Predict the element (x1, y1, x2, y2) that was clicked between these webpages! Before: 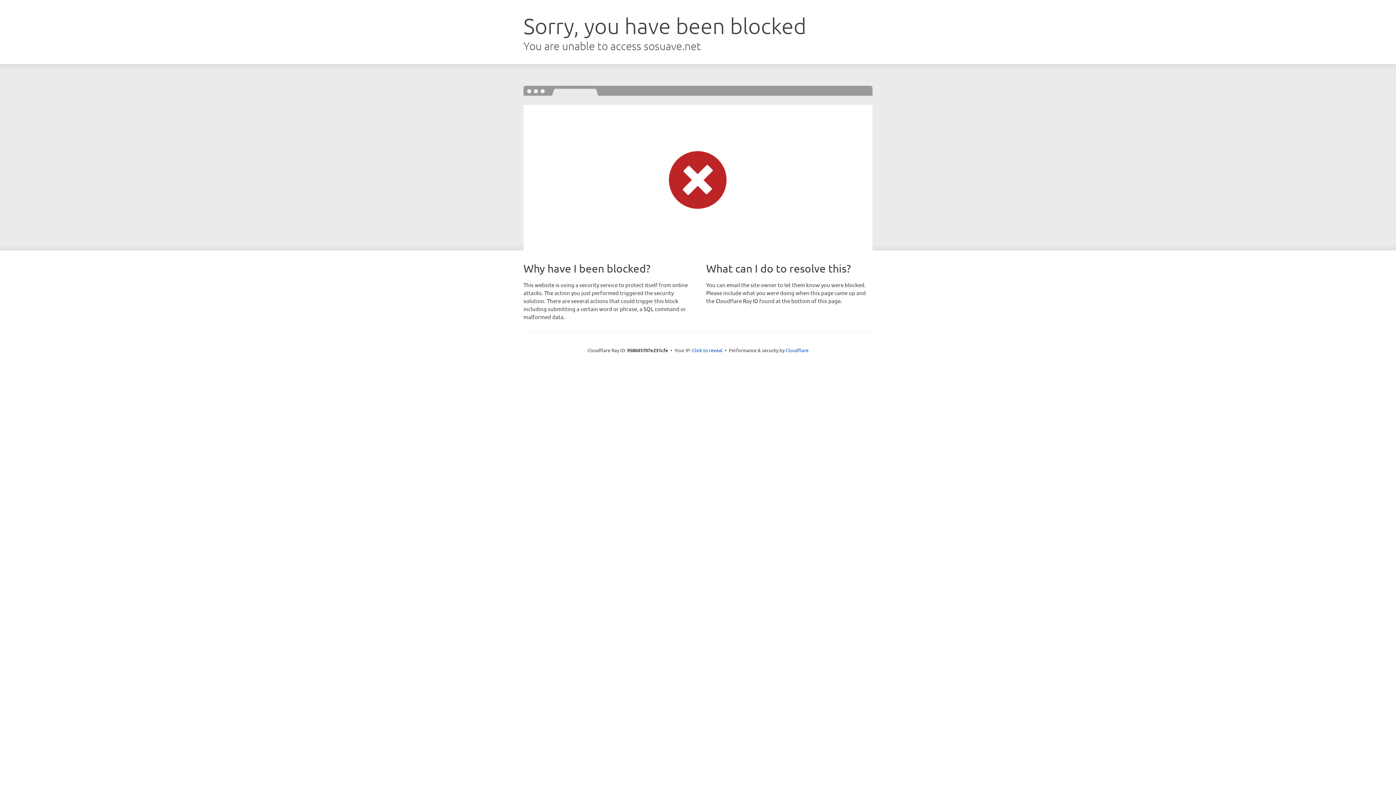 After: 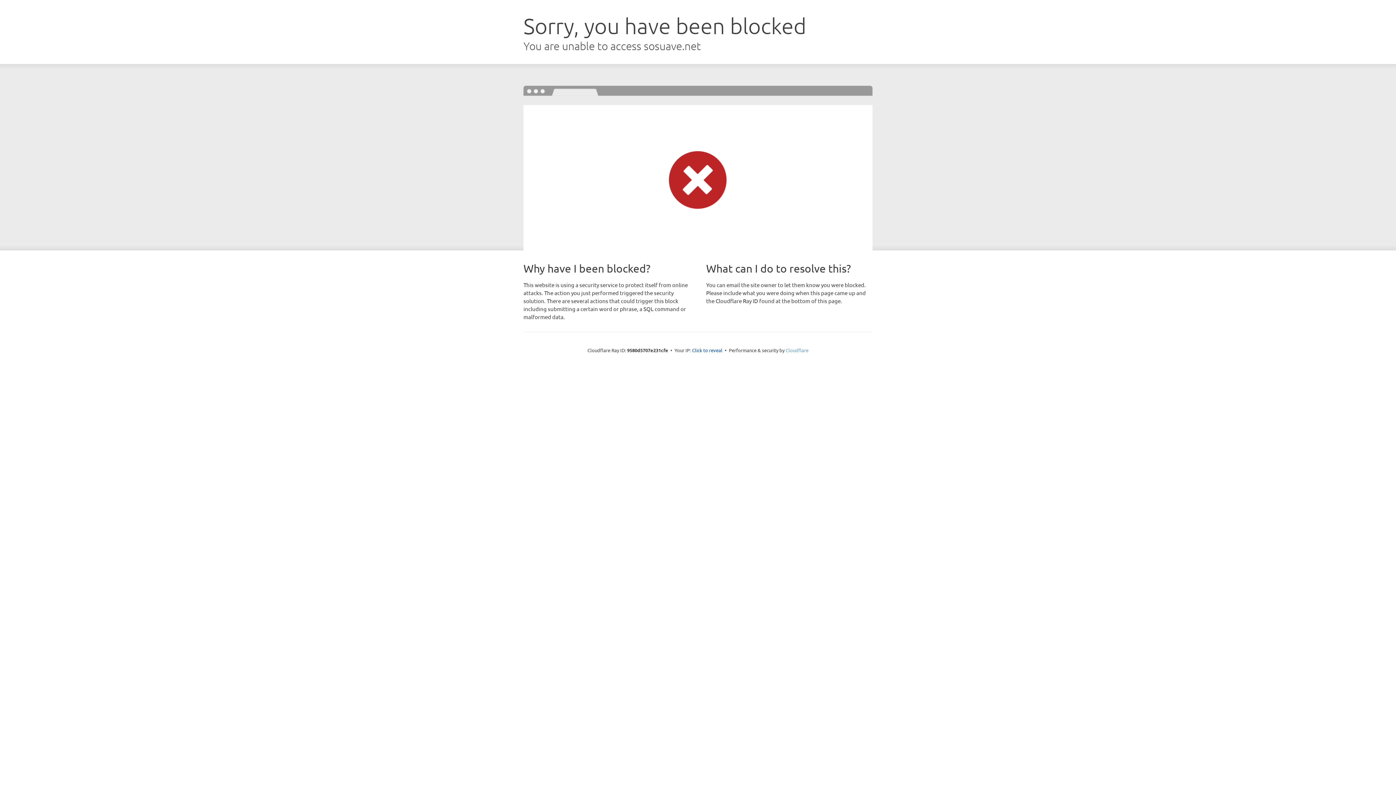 Action: label: Cloudflare bbox: (785, 347, 808, 353)